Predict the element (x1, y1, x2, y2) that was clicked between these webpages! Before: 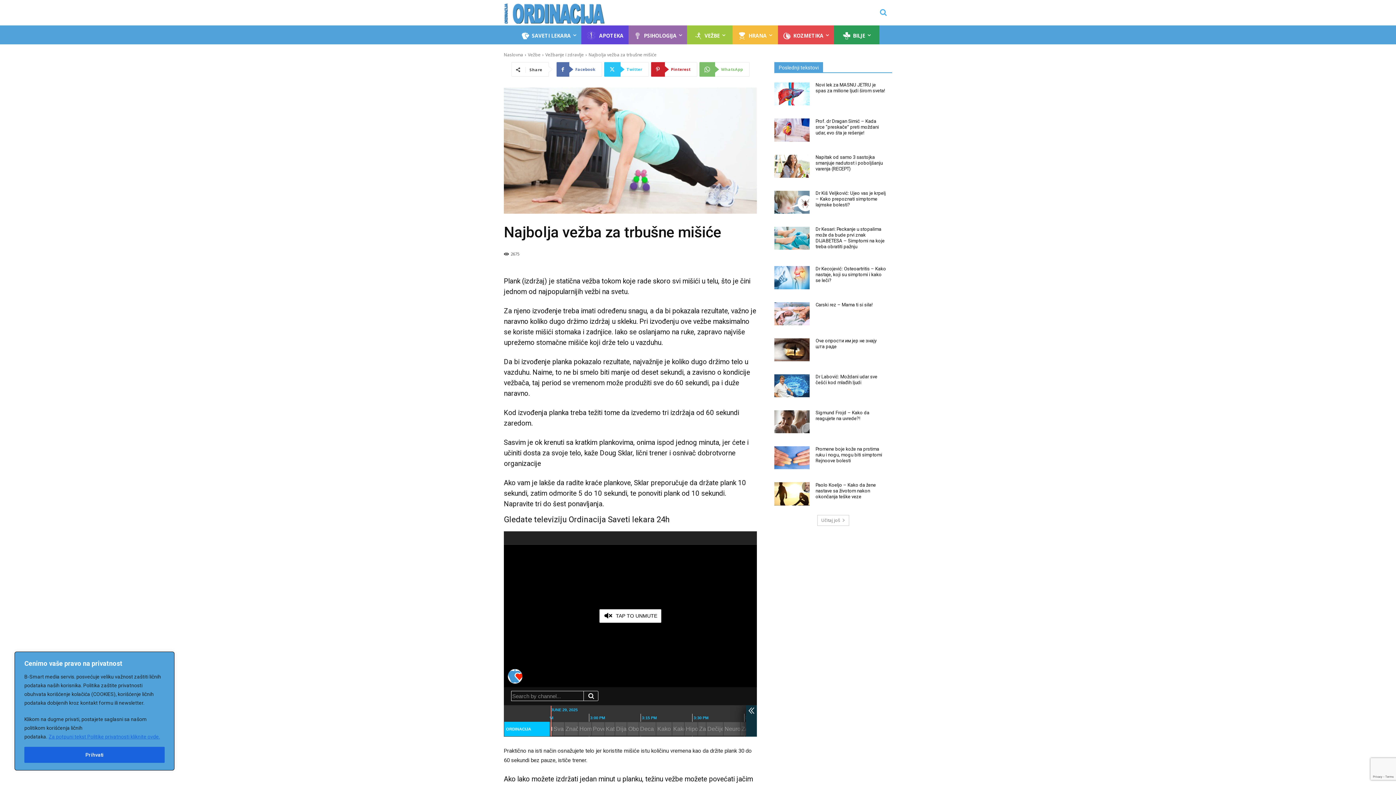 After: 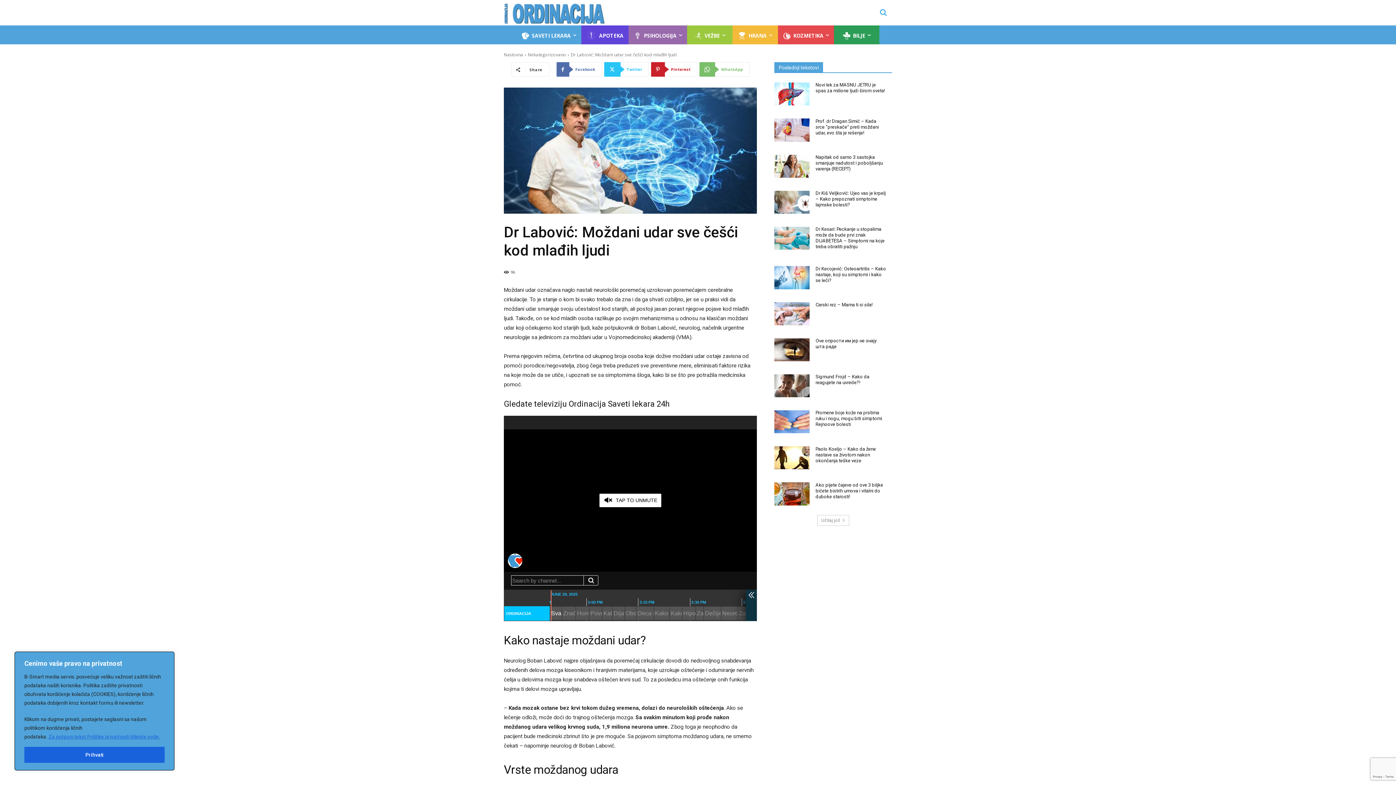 Action: bbox: (774, 374, 809, 397)